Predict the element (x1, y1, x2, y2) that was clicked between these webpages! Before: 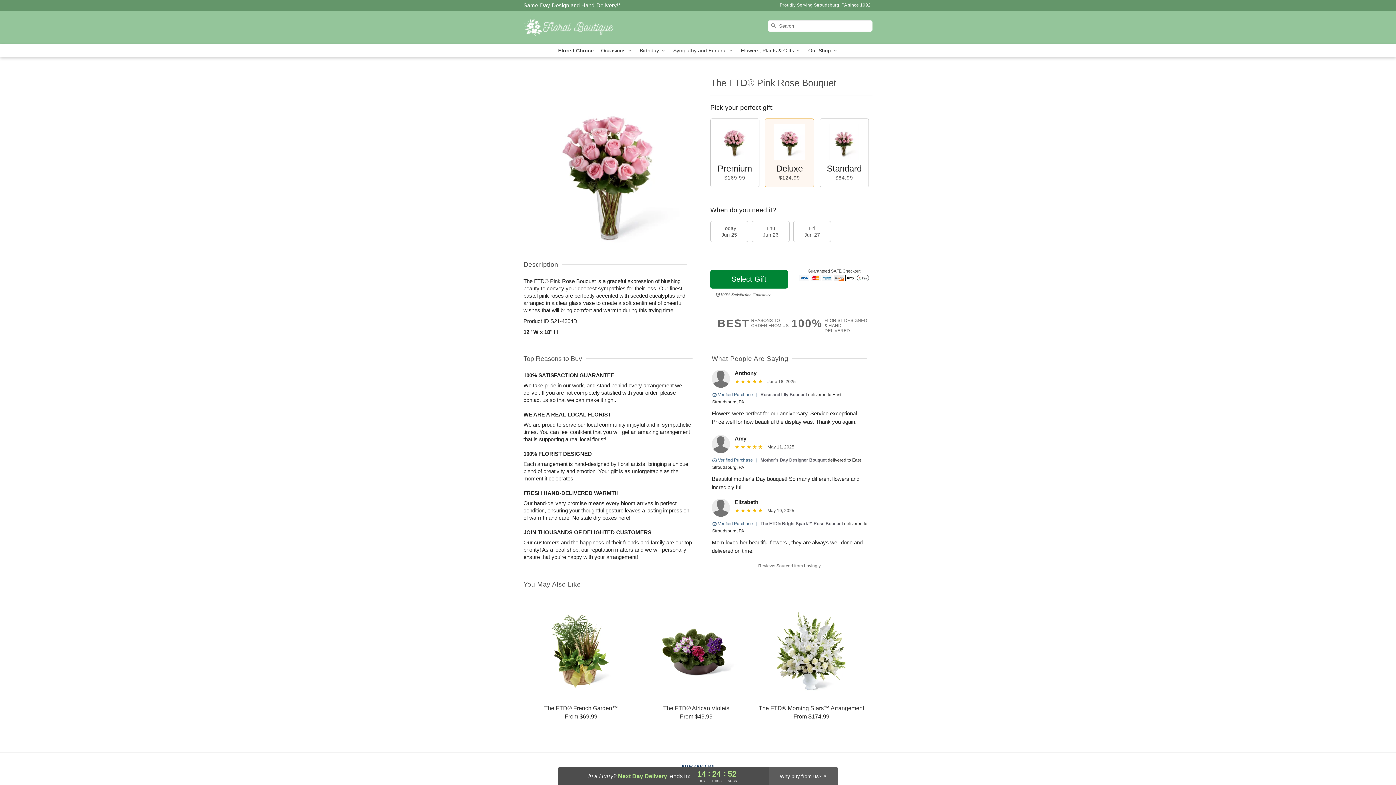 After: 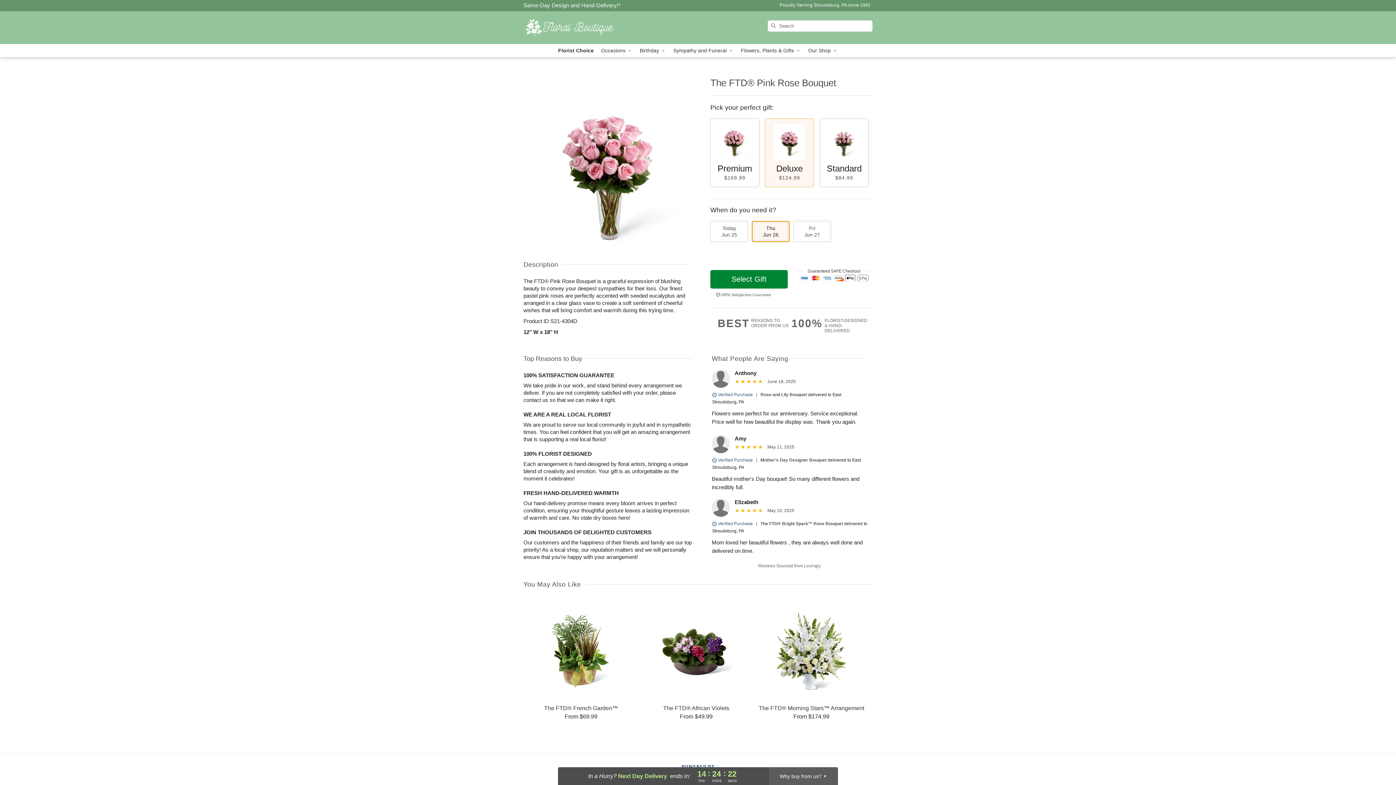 Action: label: Thu
Jun 26 bbox: (752, 221, 789, 242)